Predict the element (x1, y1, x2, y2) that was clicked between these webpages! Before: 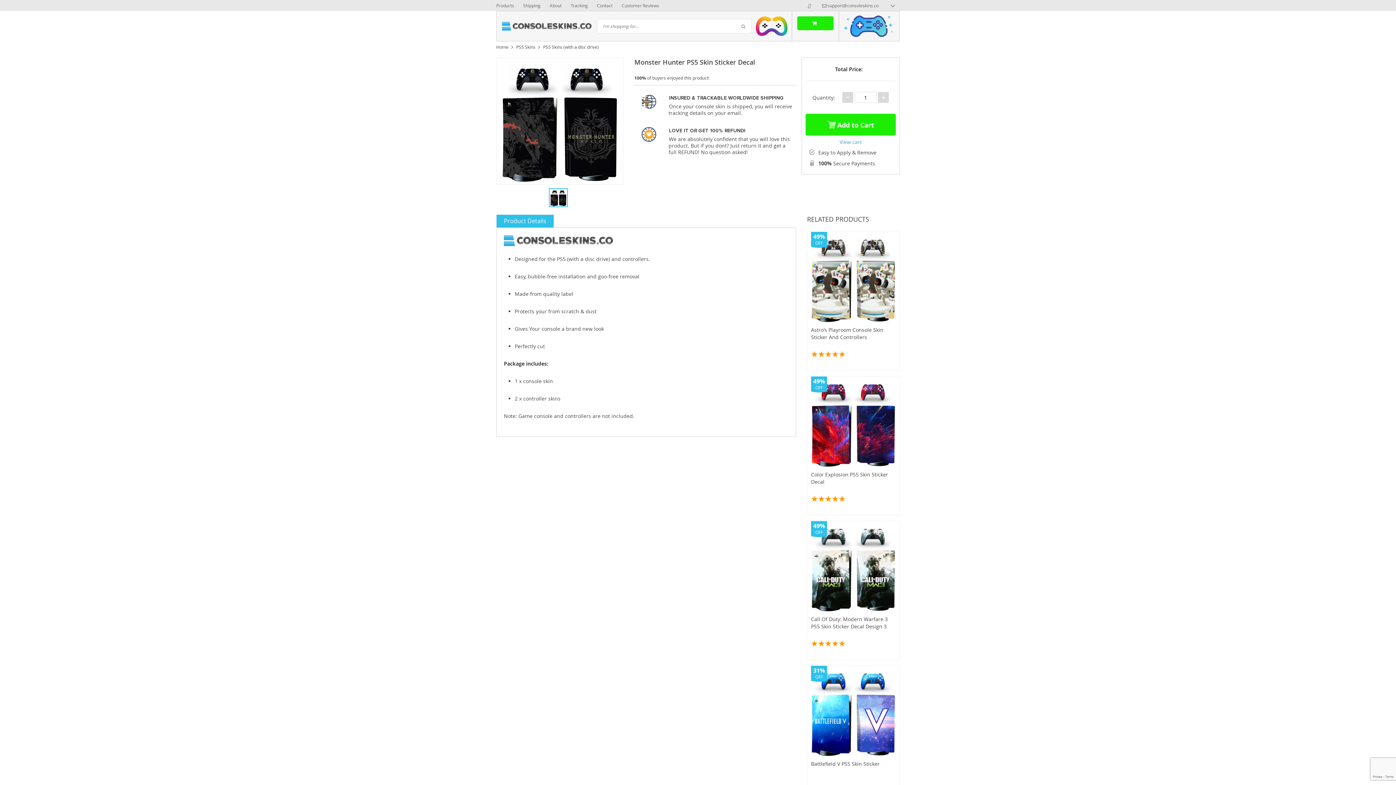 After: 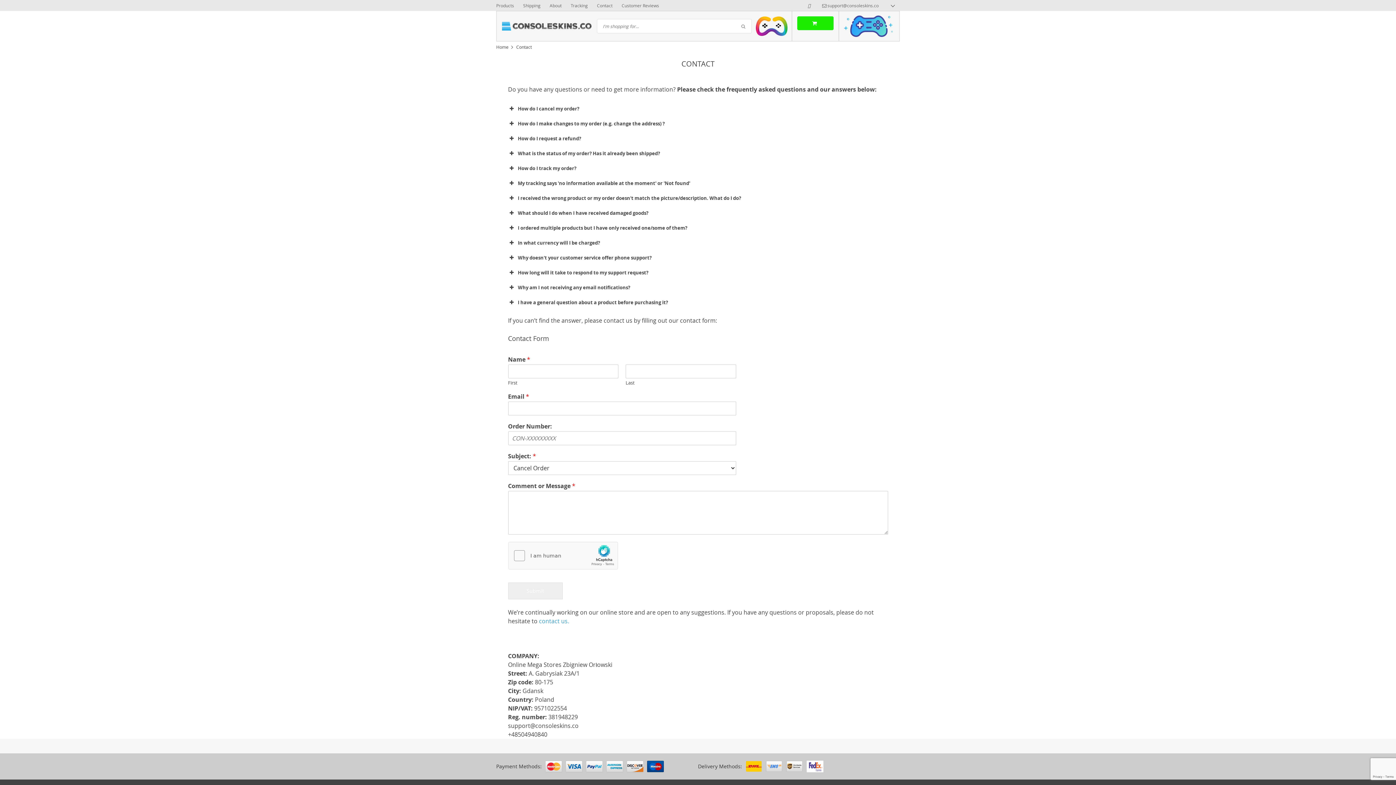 Action: label: Contact bbox: (597, 0, 612, 10)